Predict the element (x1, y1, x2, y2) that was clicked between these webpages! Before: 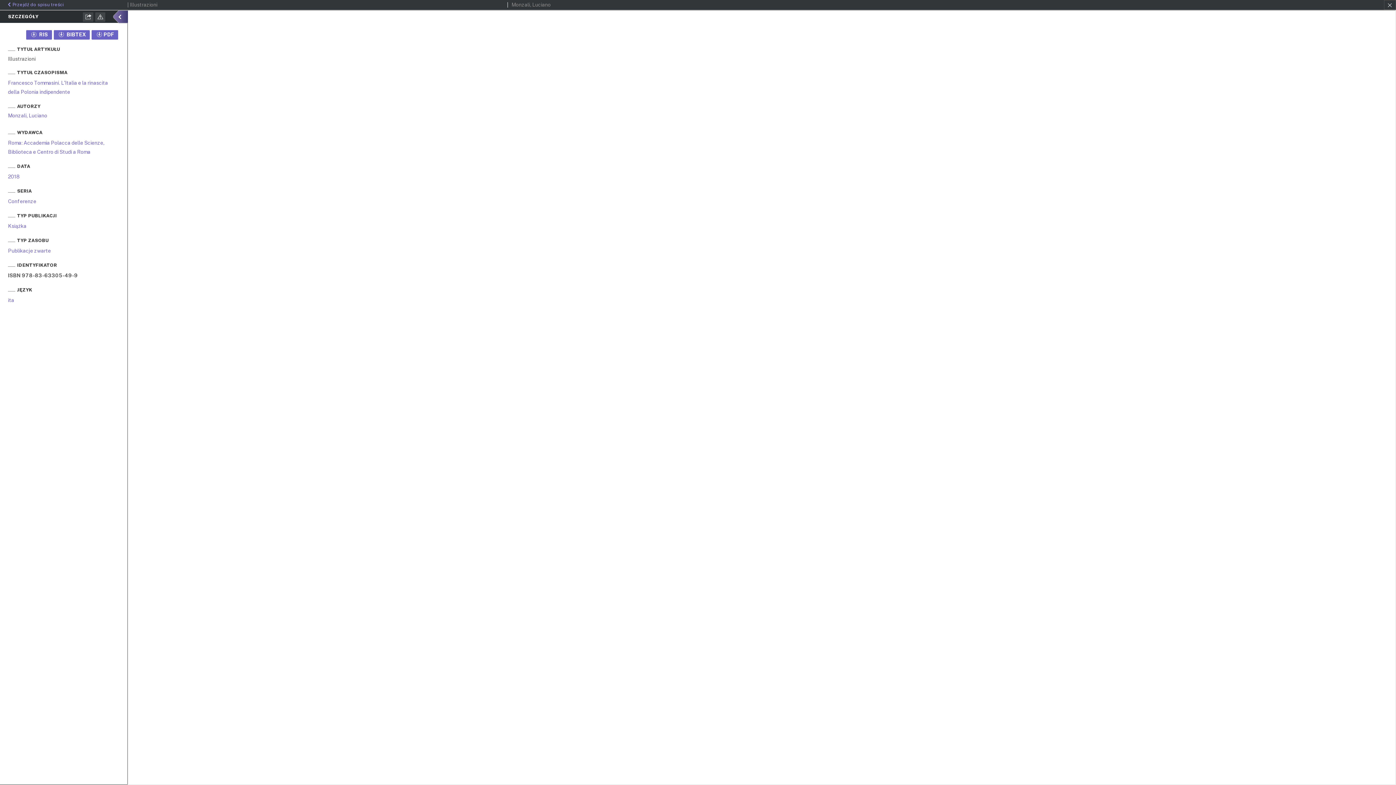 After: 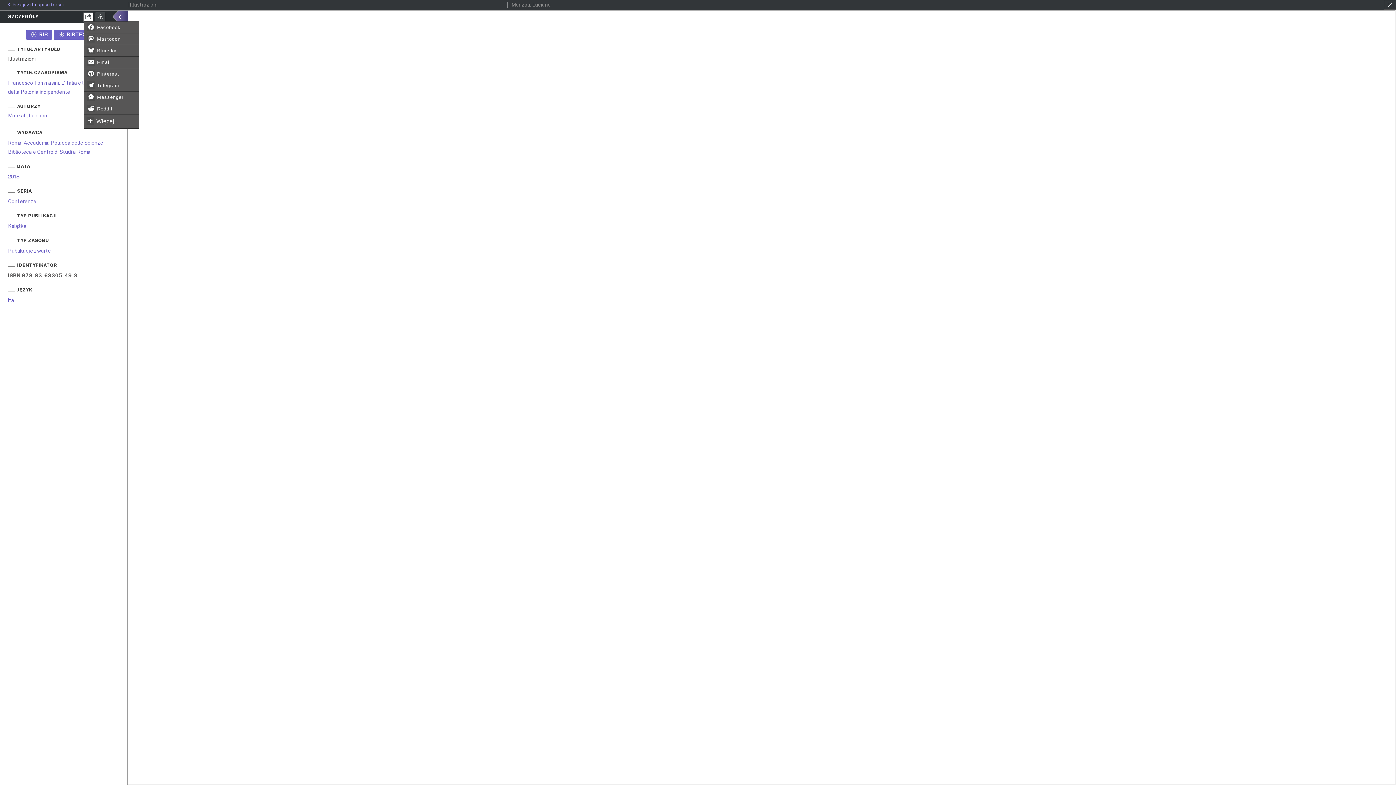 Action: bbox: (83, 12, 93, 21)